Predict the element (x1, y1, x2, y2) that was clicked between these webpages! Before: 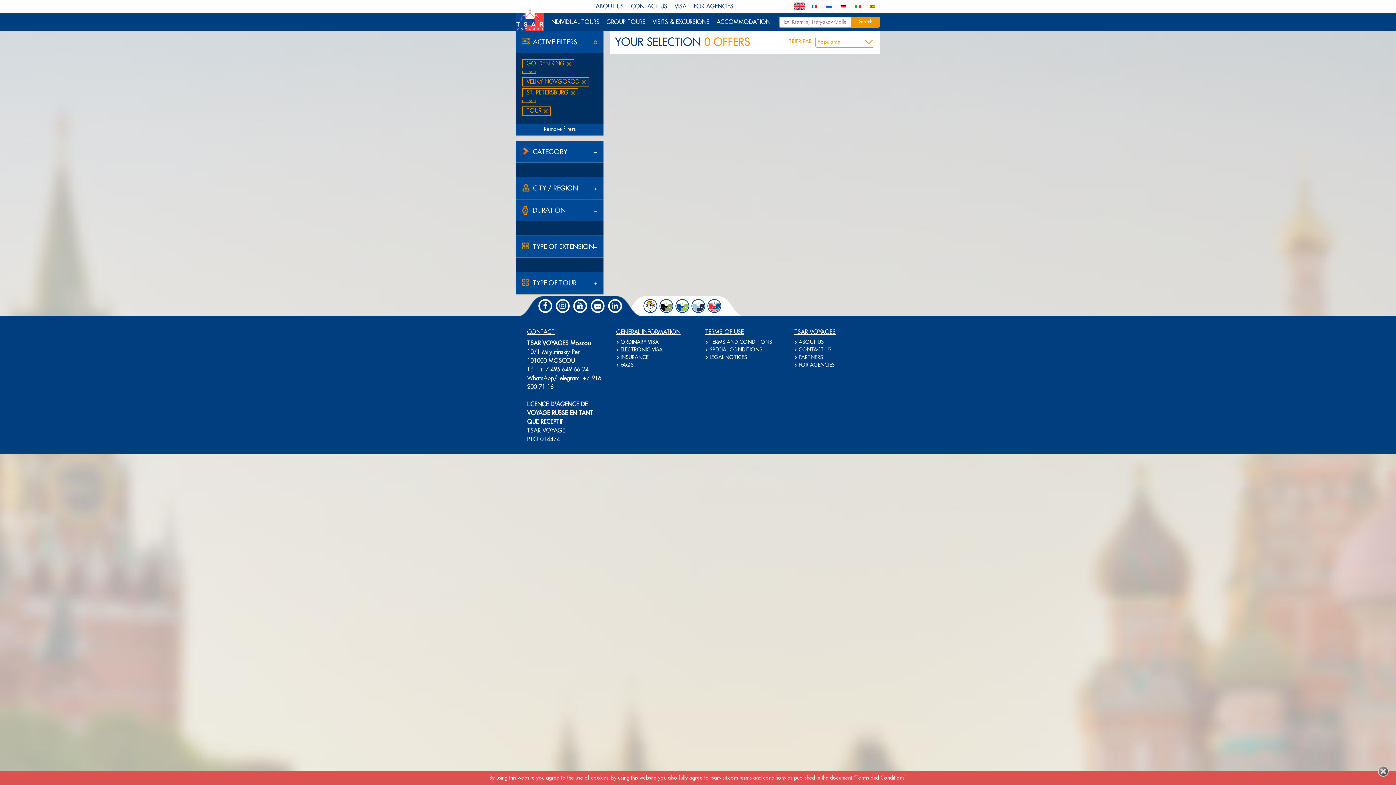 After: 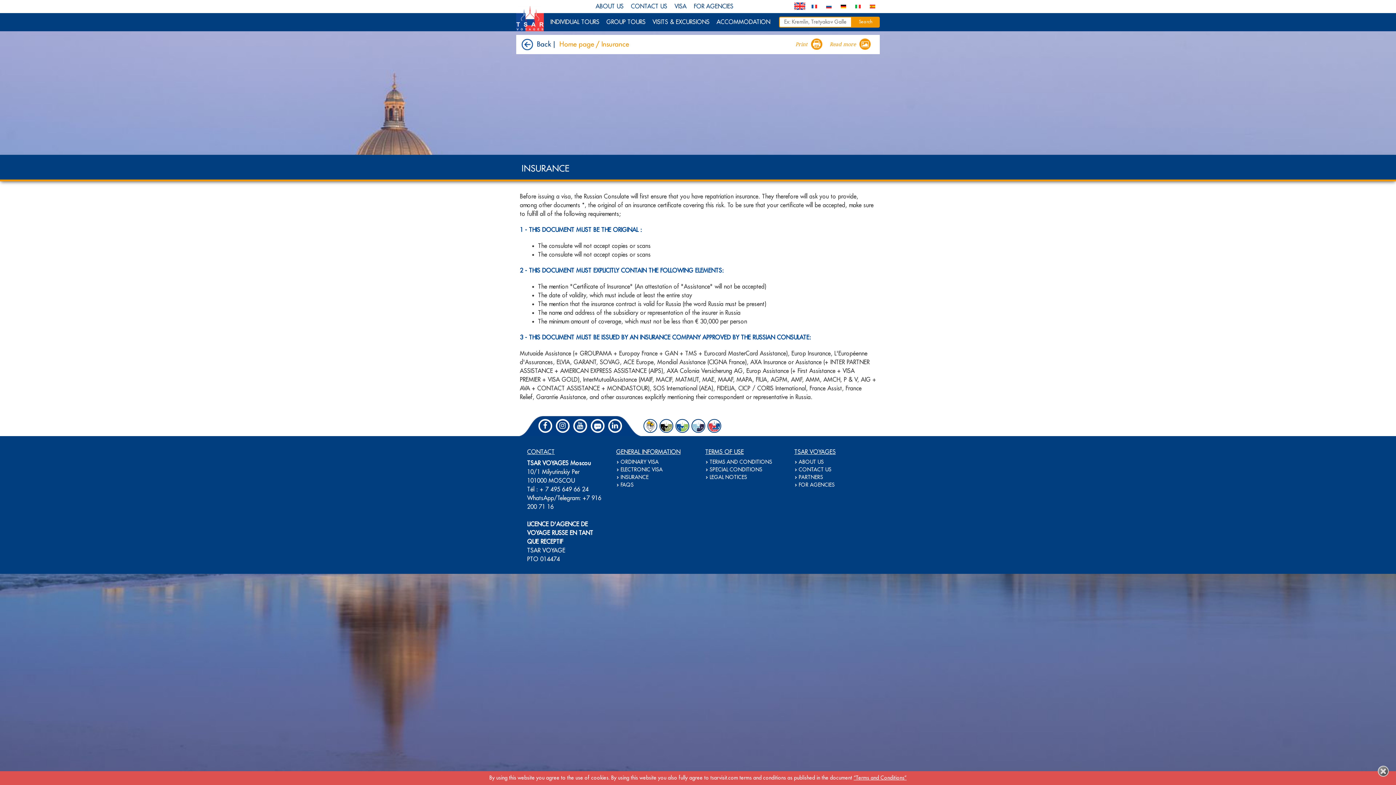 Action: bbox: (620, 354, 648, 360) label: INSURANCE